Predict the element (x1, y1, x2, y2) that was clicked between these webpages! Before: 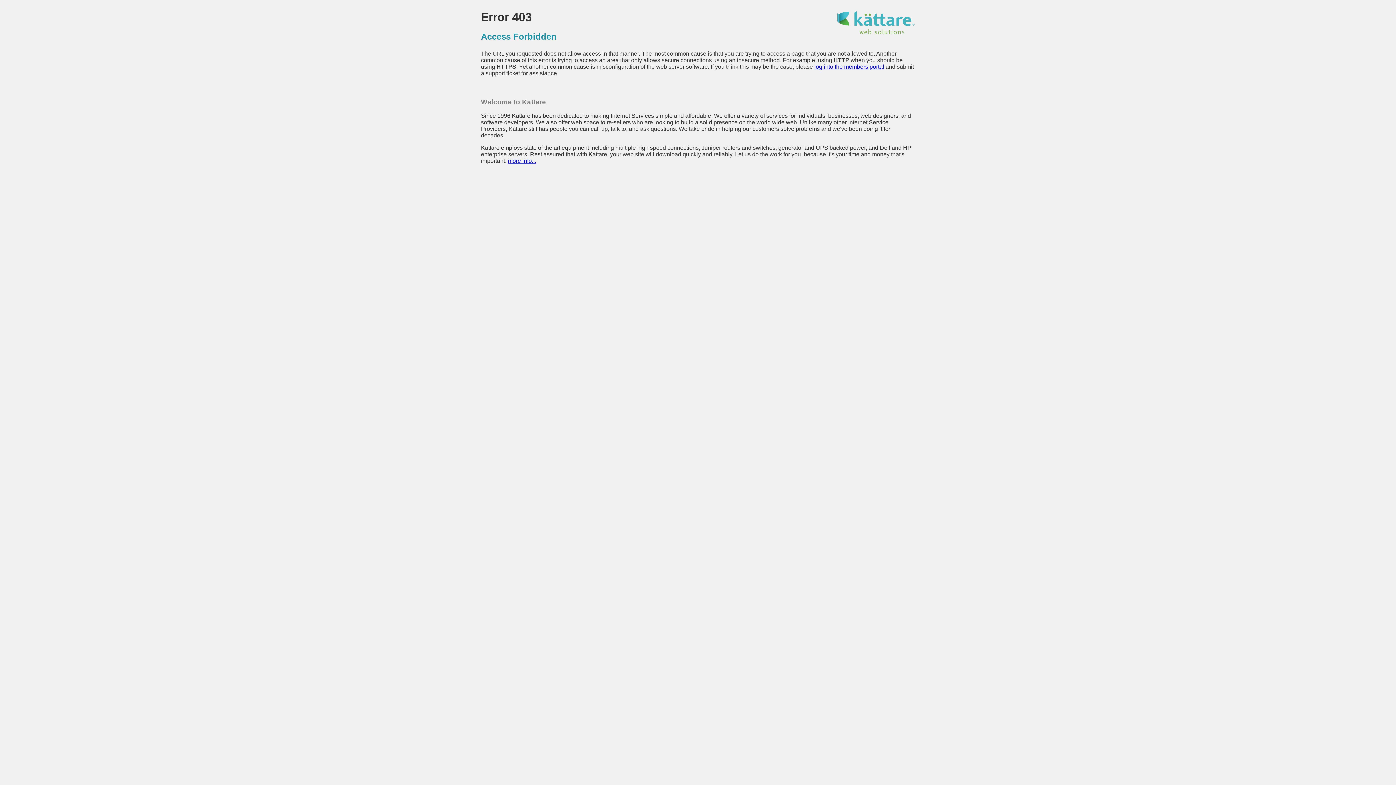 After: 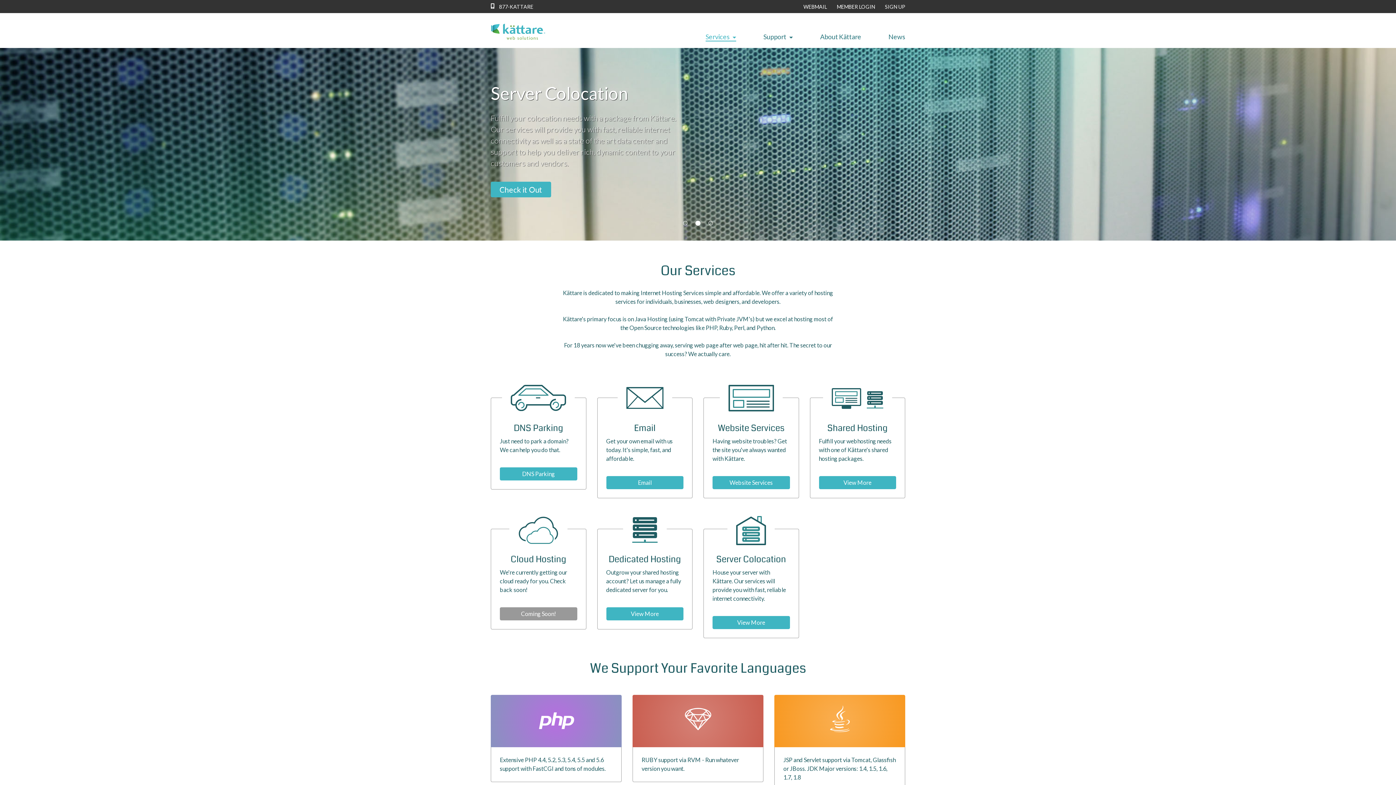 Action: bbox: (508, 157, 536, 164) label: more info...